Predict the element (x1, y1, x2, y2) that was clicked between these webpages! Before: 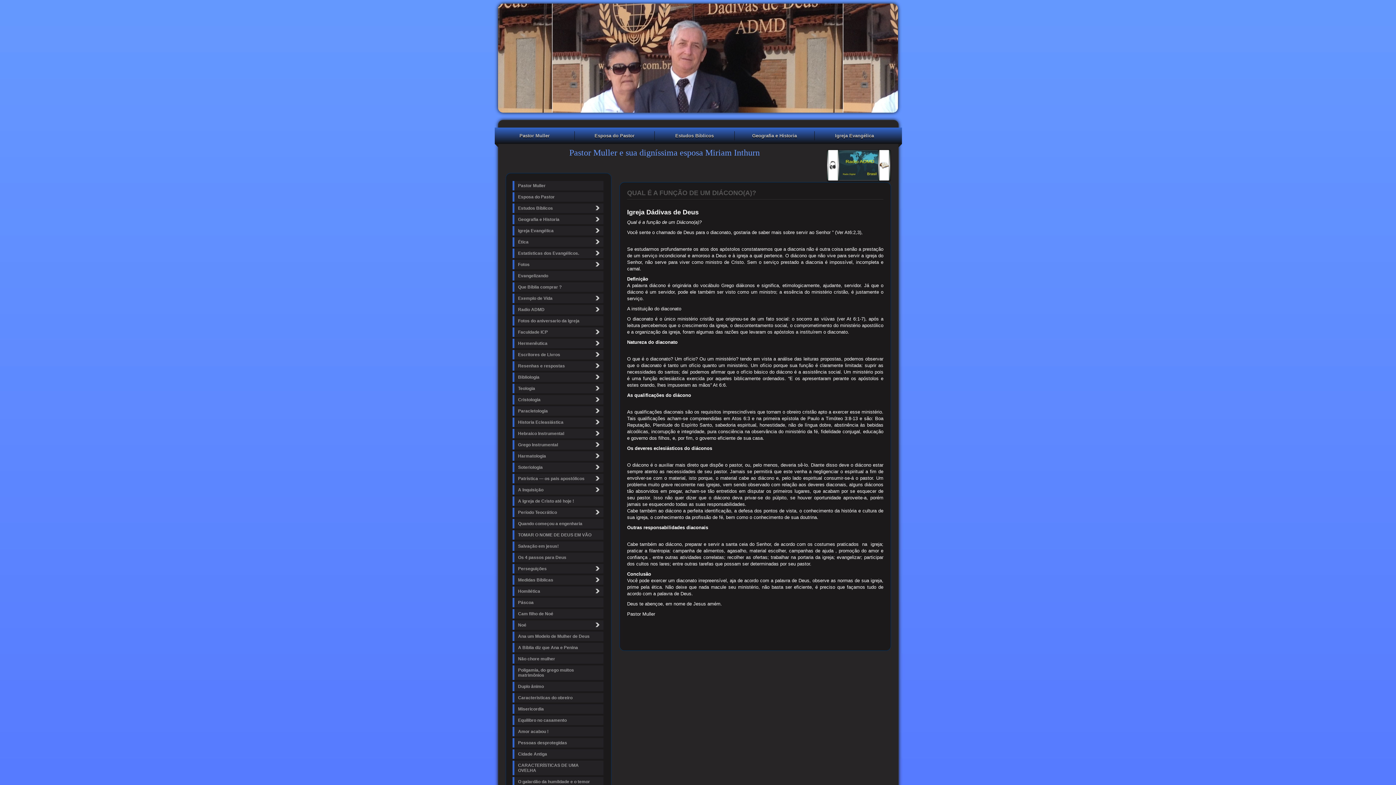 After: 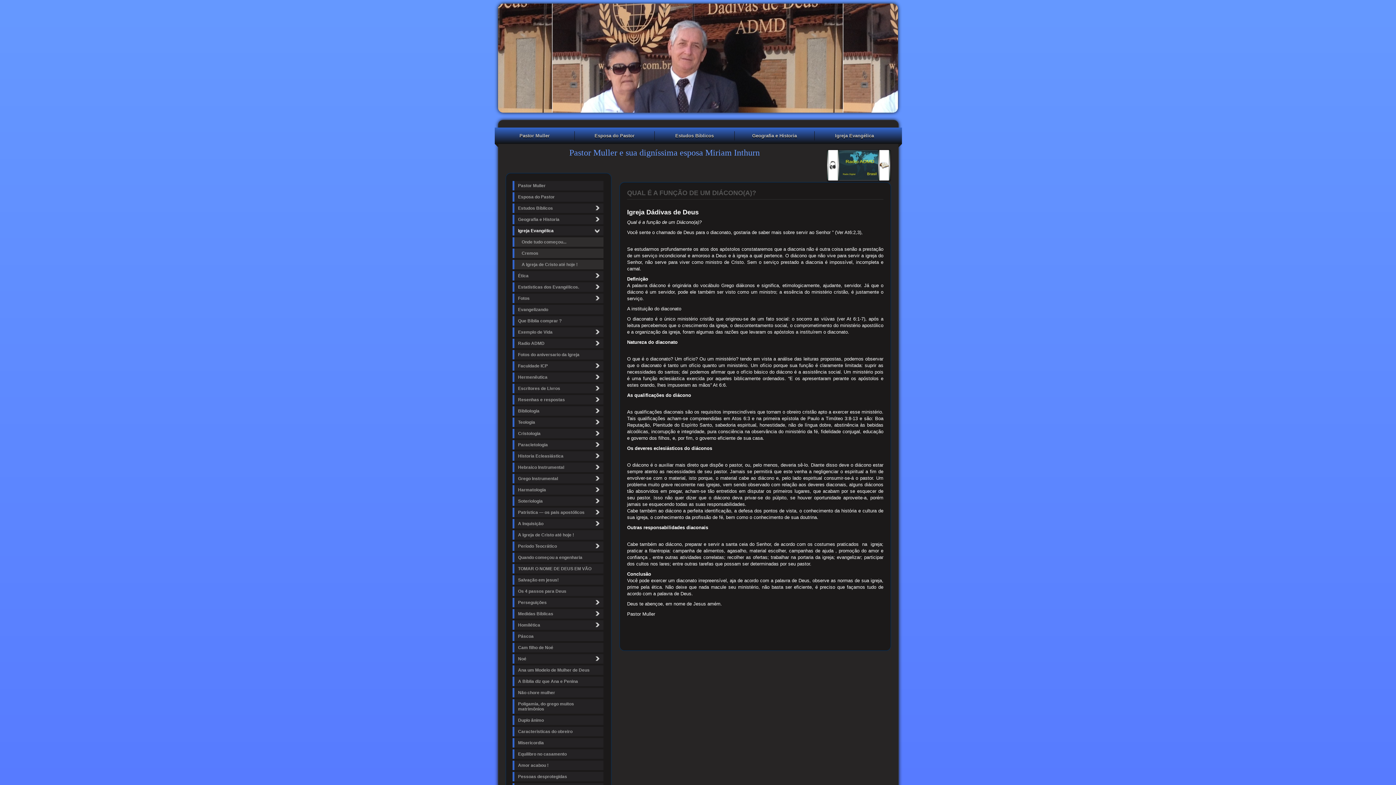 Action: bbox: (512, 226, 603, 235) label: Igreja Evangélica